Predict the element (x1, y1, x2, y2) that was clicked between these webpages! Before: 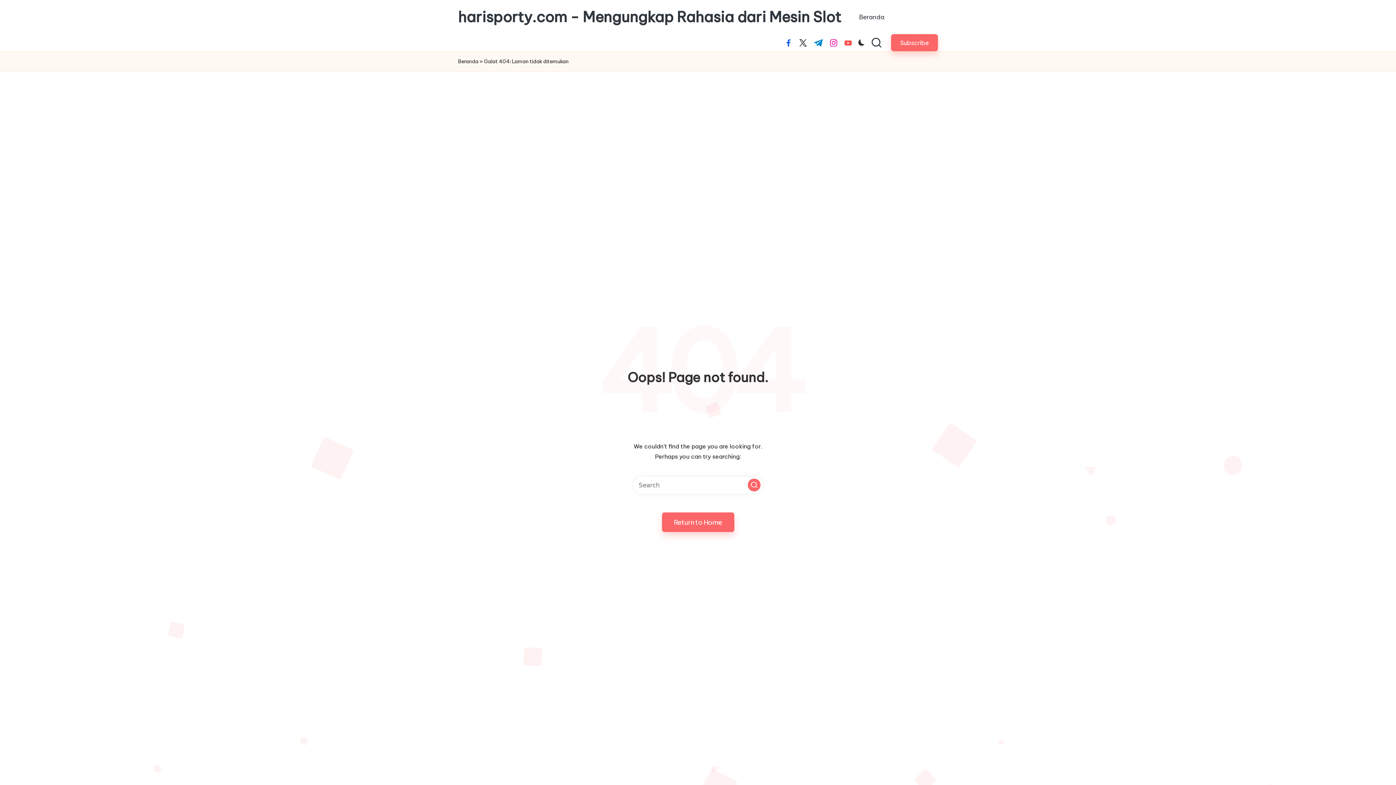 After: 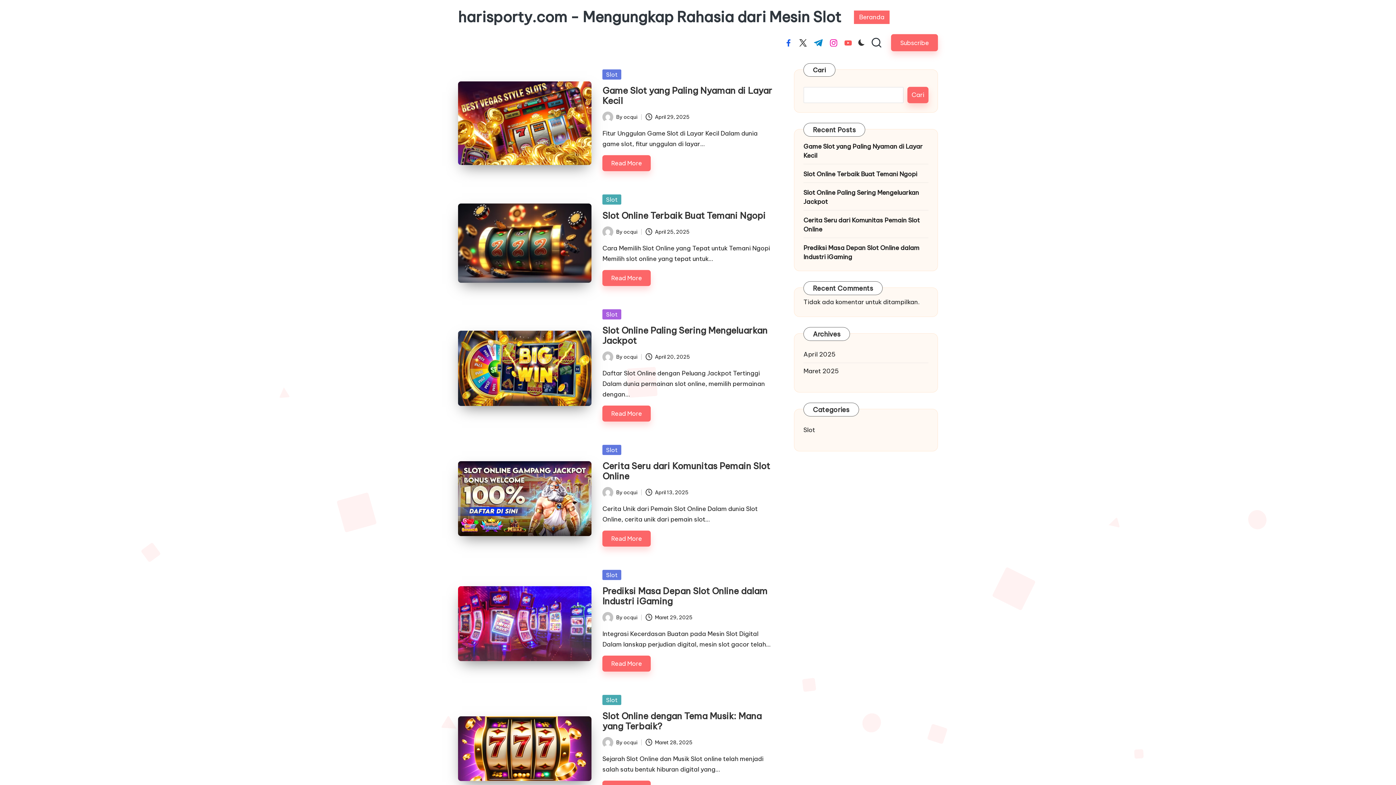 Action: label: Beranda bbox: (854, 10, 889, 23)